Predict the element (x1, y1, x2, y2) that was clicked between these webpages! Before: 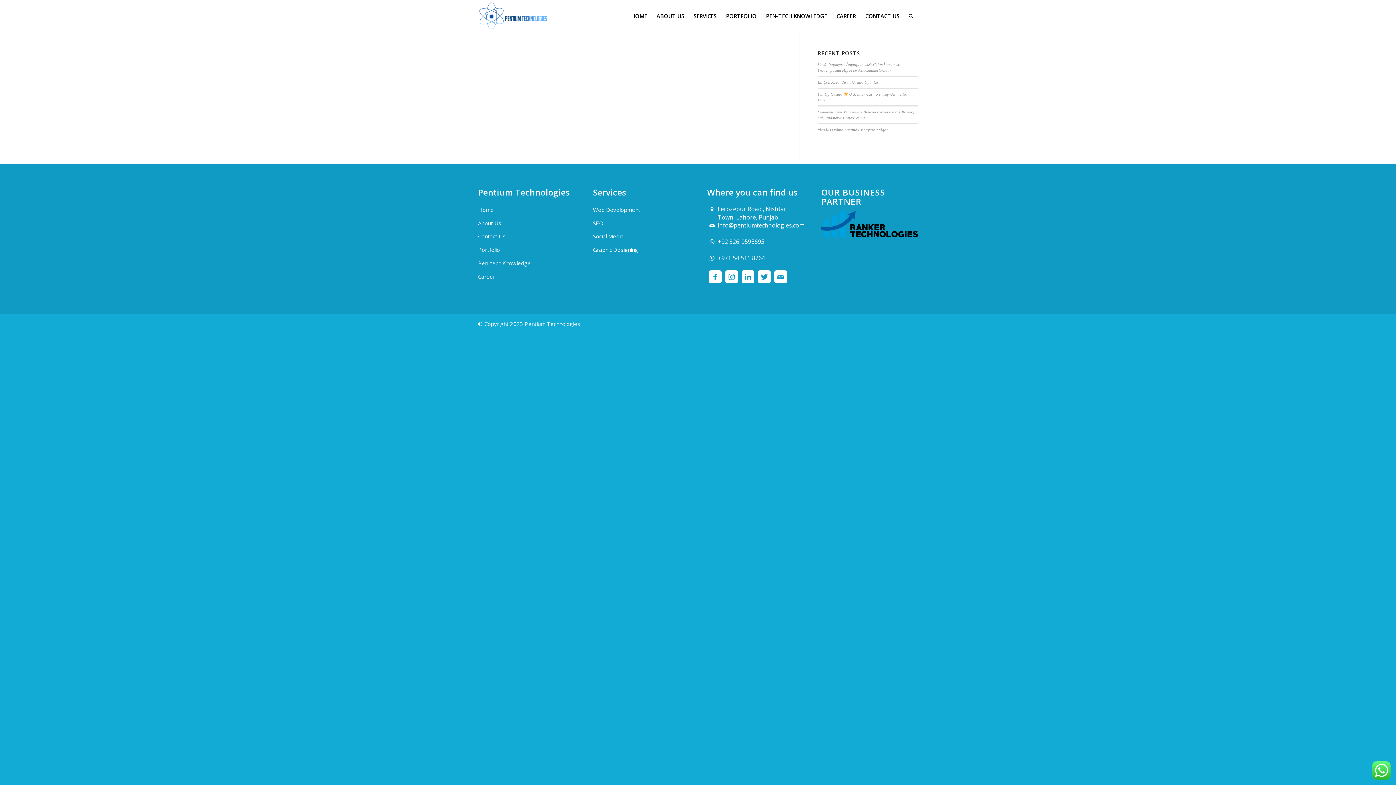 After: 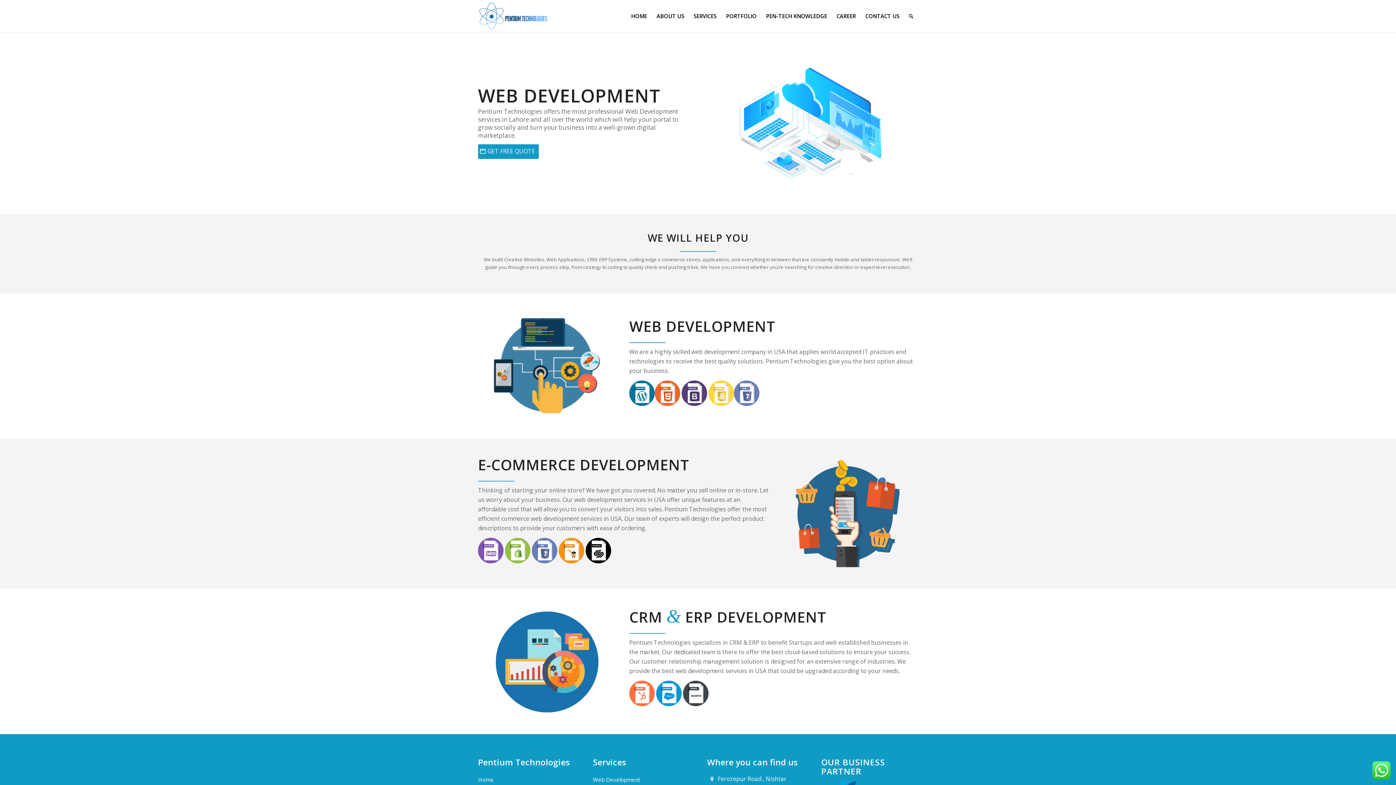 Action: bbox: (593, 206, 640, 213) label: Web Development